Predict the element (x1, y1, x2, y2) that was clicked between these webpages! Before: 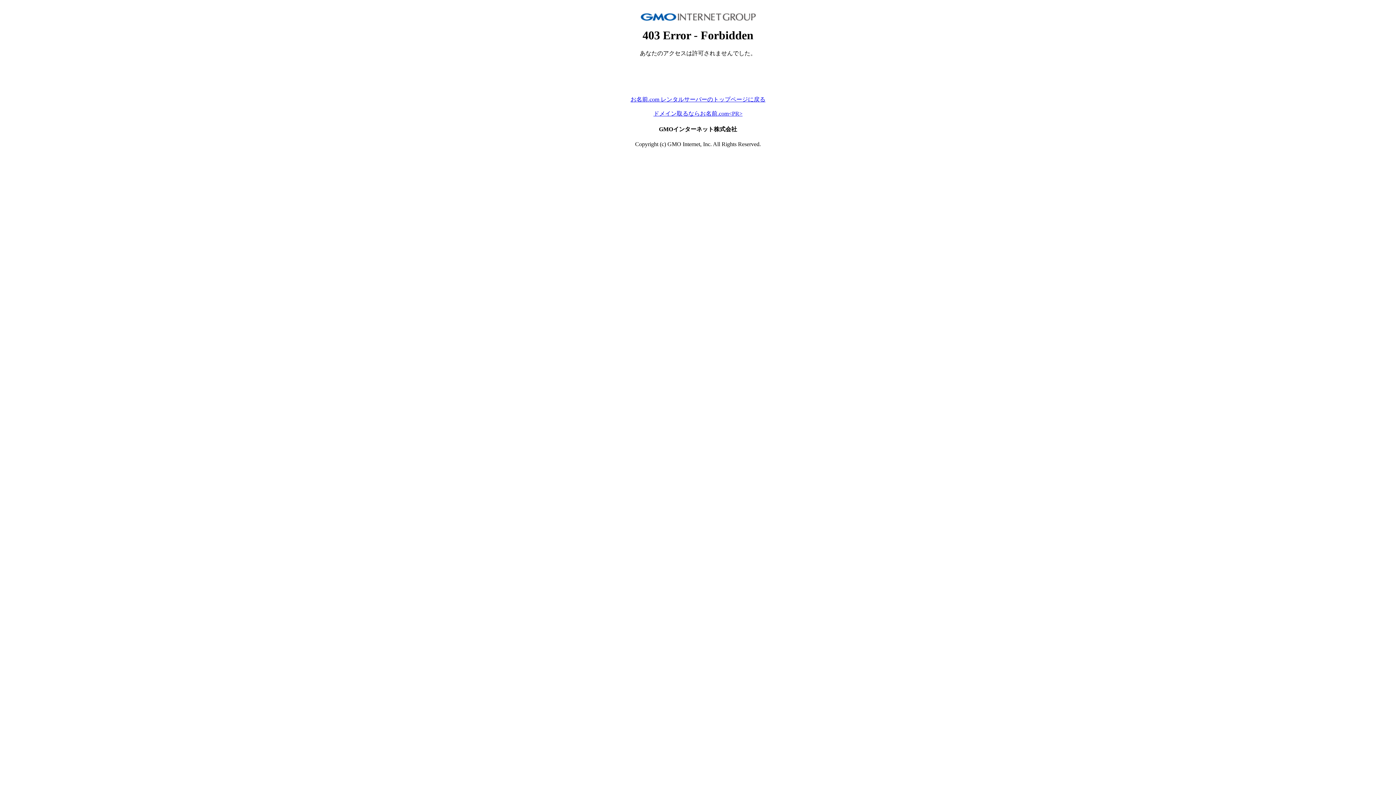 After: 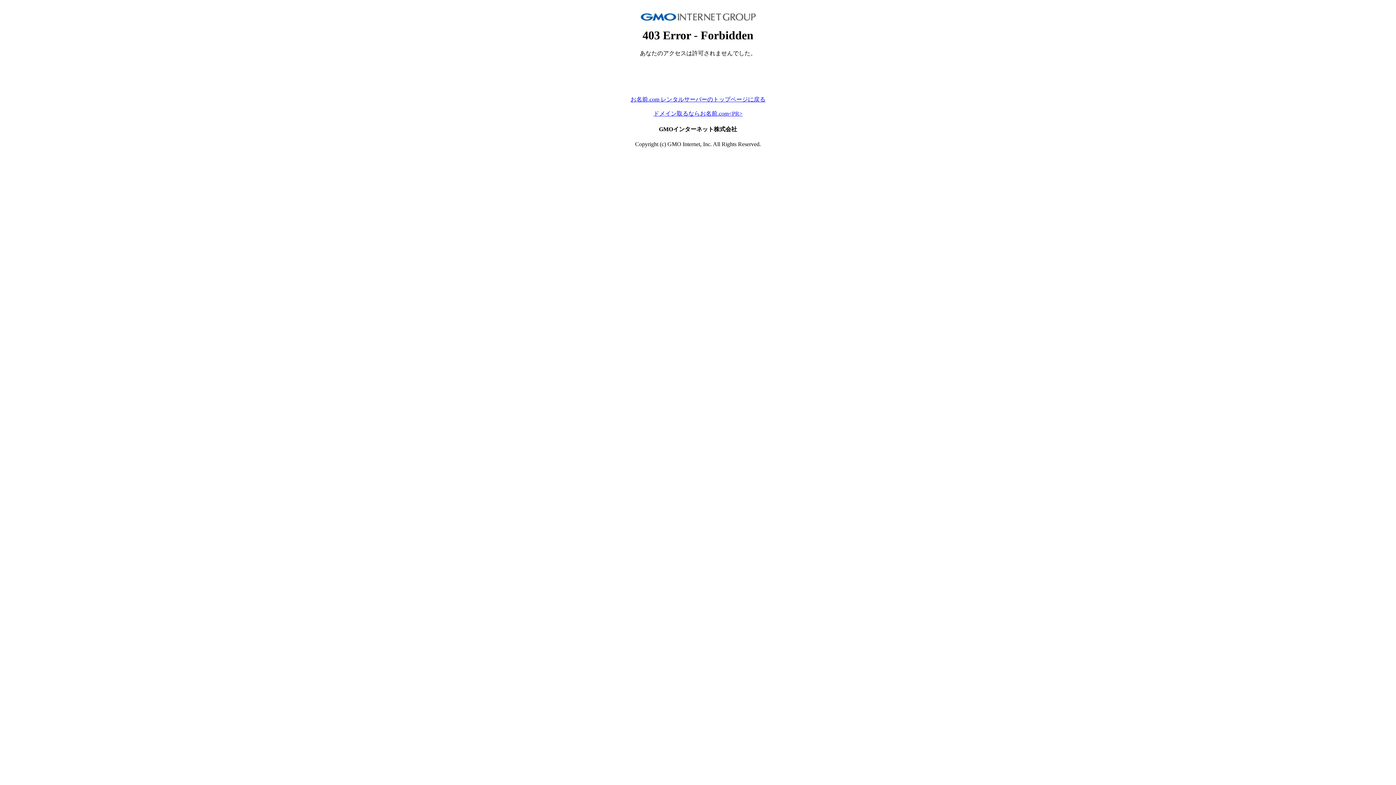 Action: bbox: (630, 96, 765, 102) label: お名前.com レンタルサーバーのトップページに戻る